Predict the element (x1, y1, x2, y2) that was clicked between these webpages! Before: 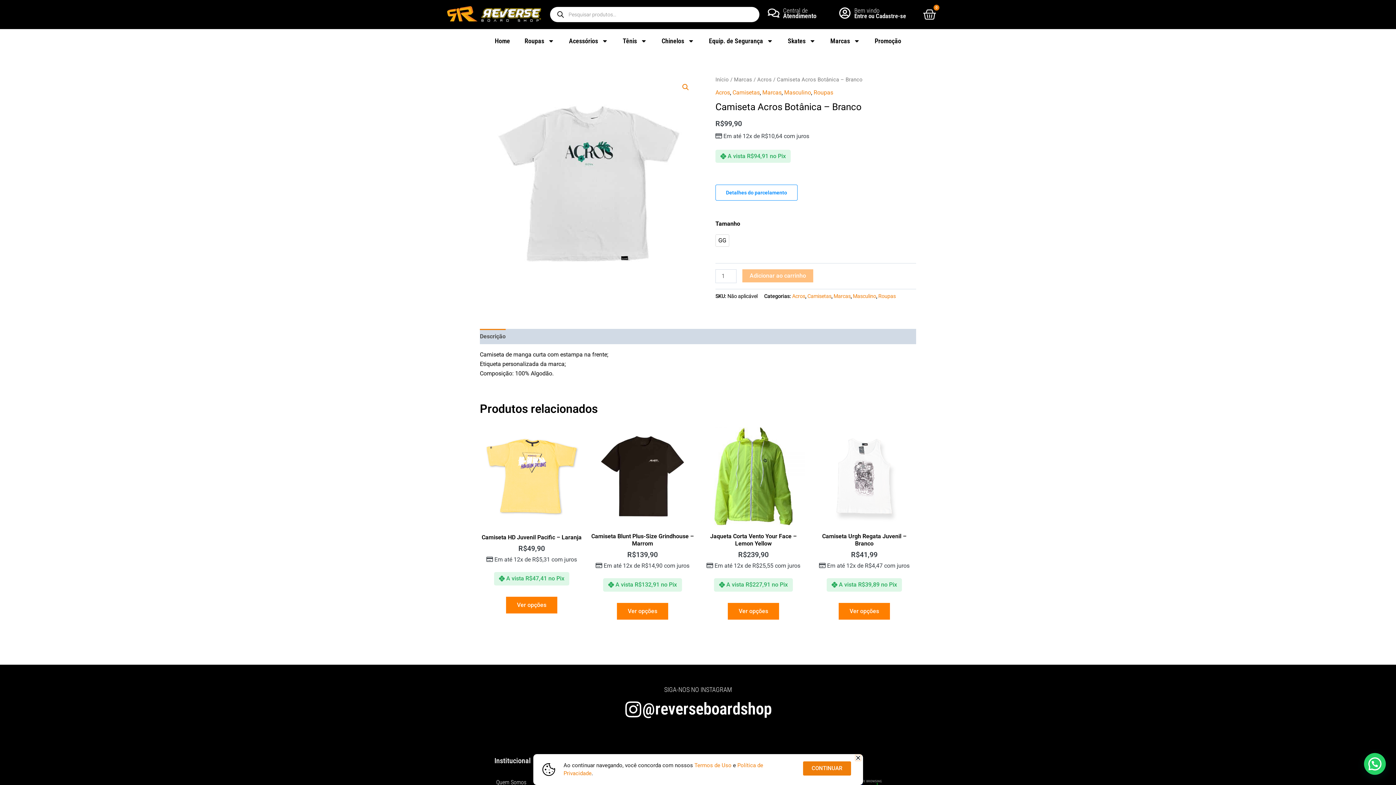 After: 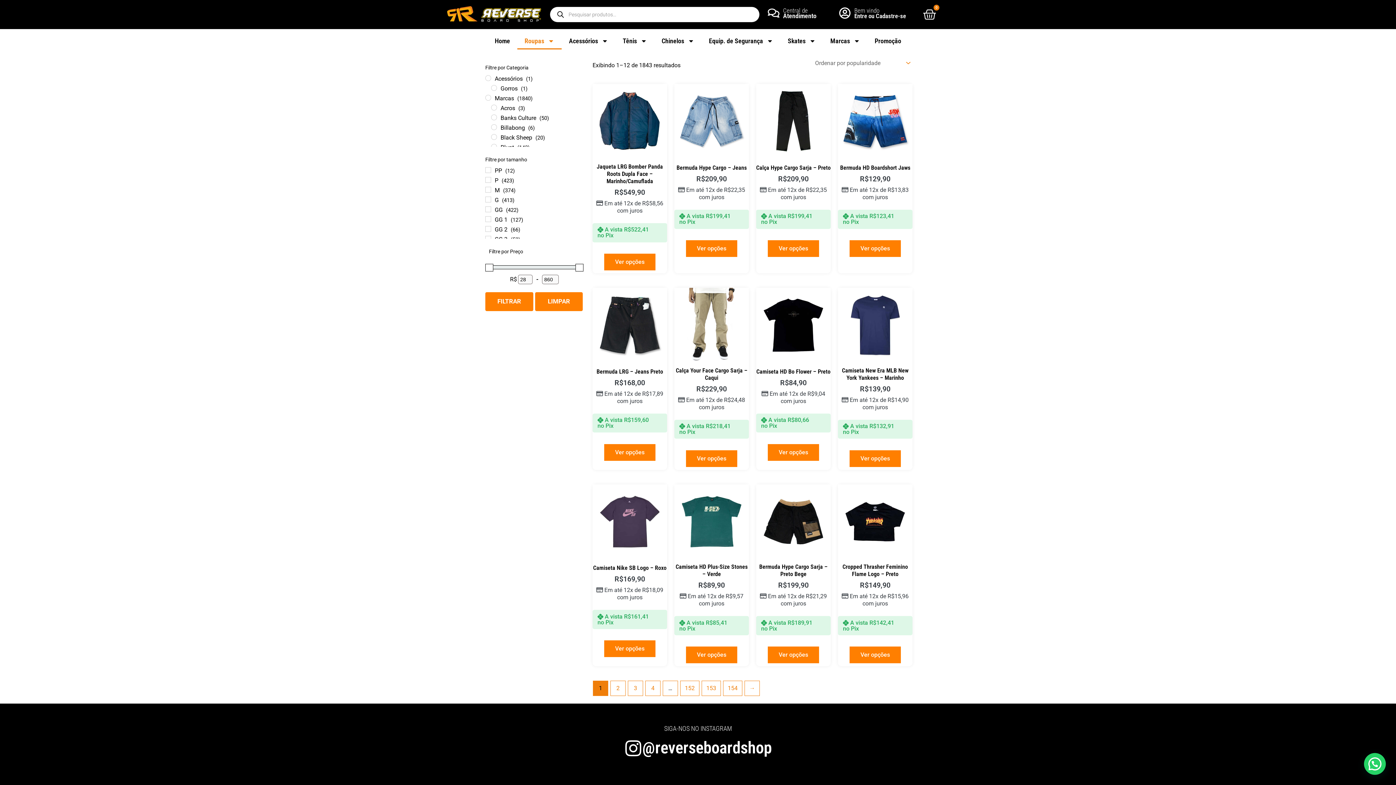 Action: bbox: (878, 293, 896, 299) label: Roupas